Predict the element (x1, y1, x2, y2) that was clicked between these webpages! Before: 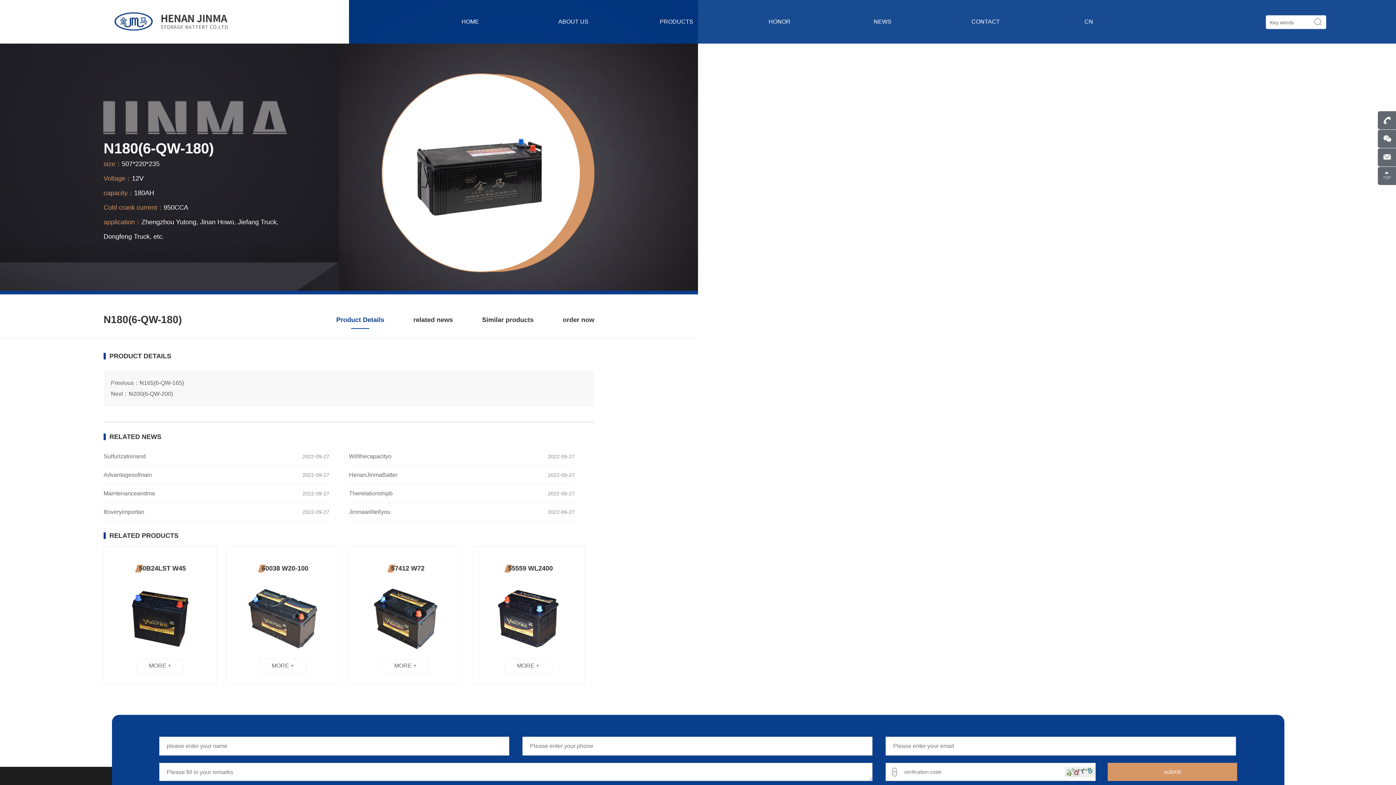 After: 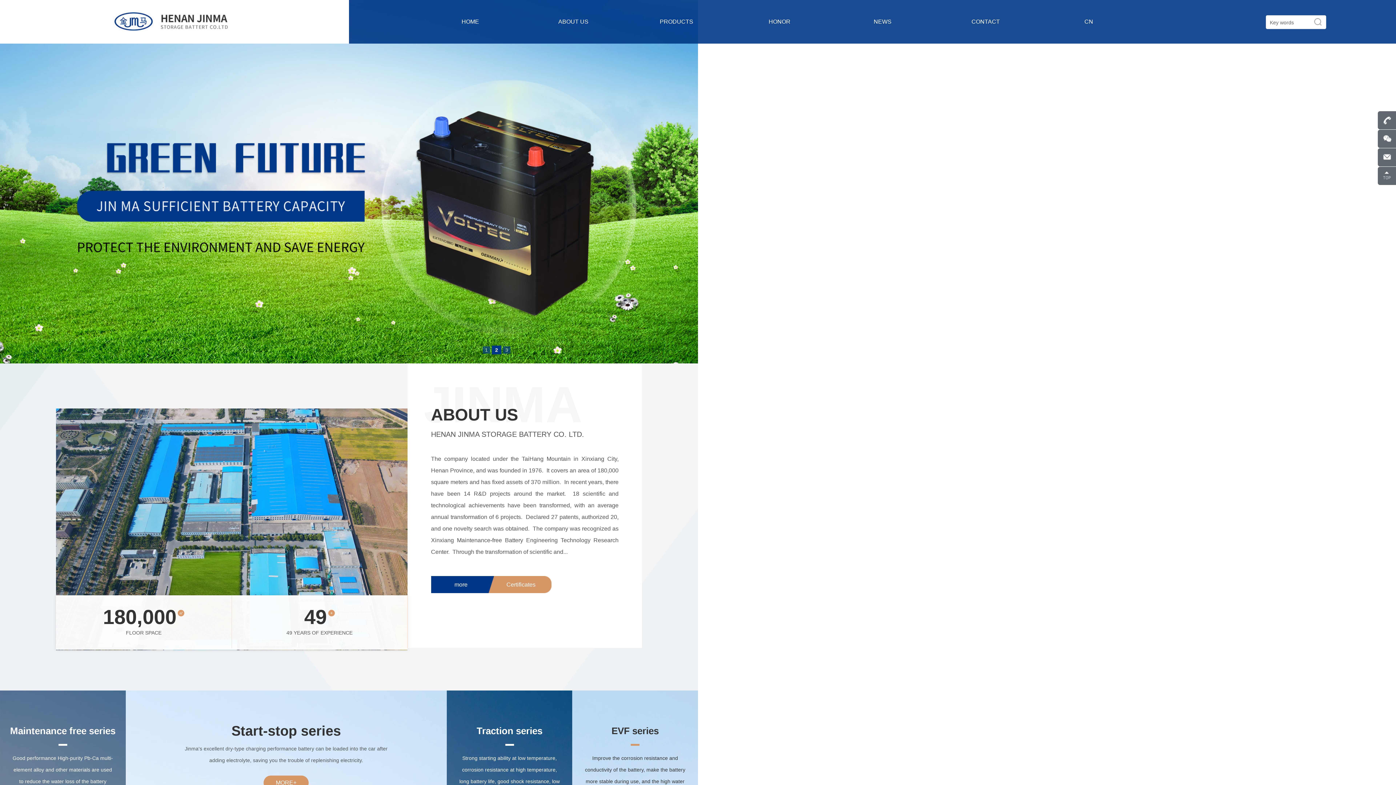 Action: bbox: (418, 0, 522, 43) label: HOME